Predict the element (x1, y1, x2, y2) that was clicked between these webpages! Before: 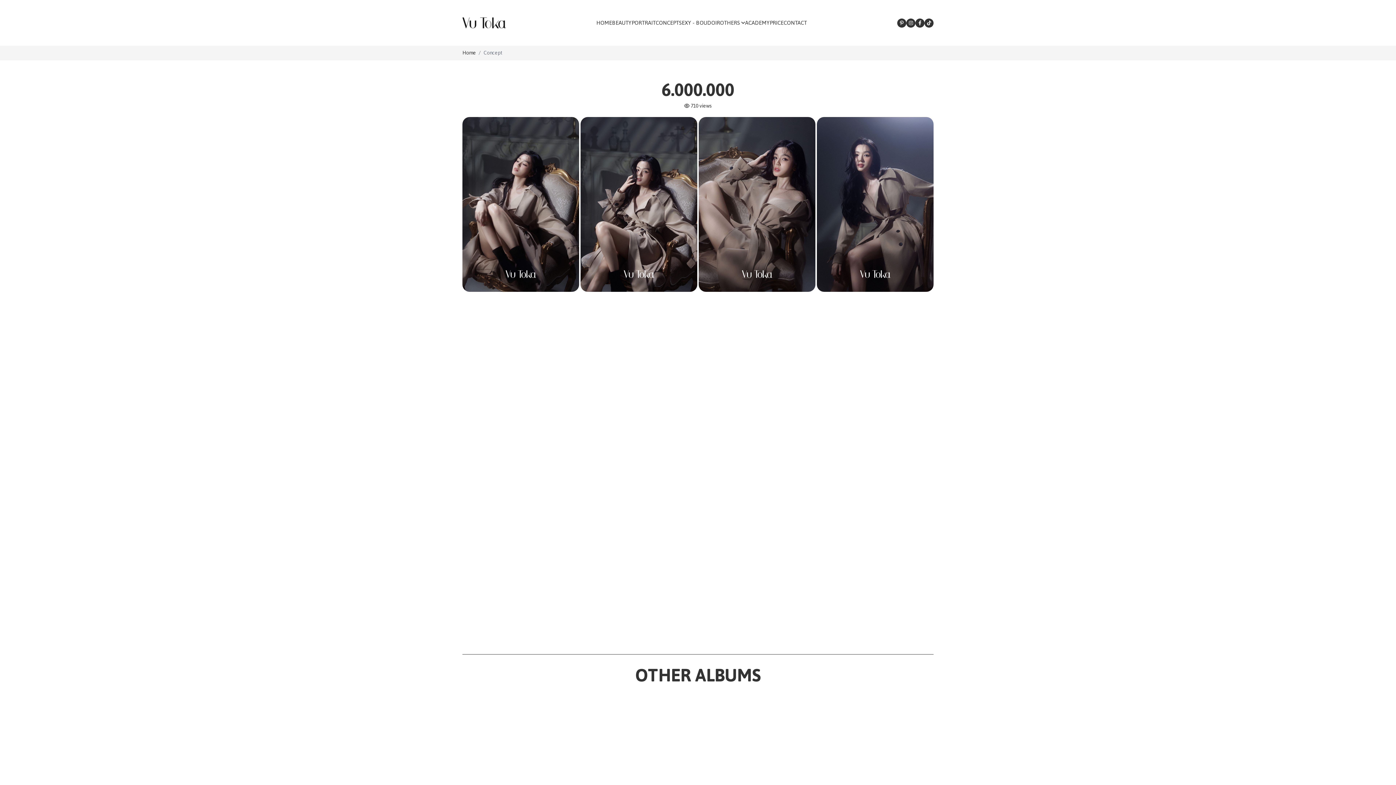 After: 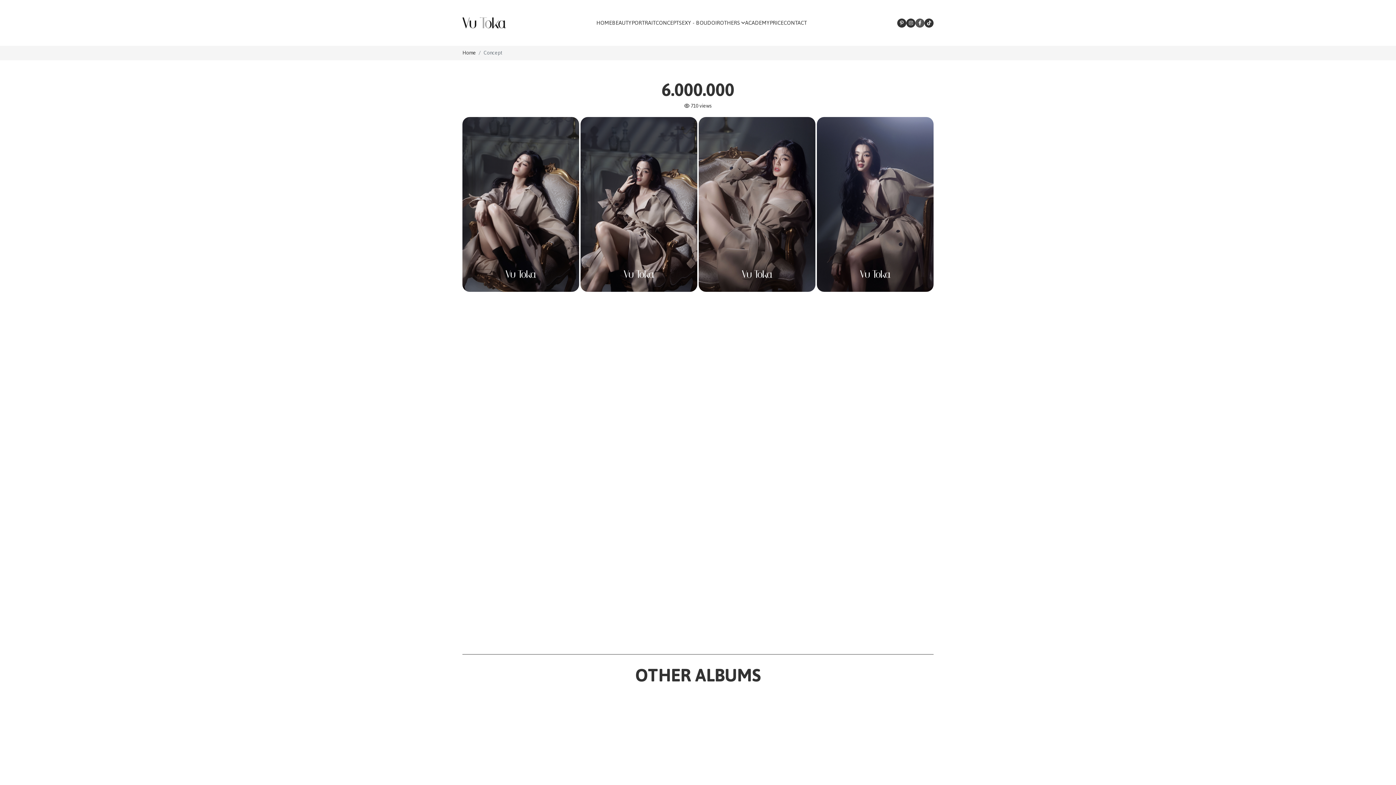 Action: bbox: (915, 18, 924, 27)